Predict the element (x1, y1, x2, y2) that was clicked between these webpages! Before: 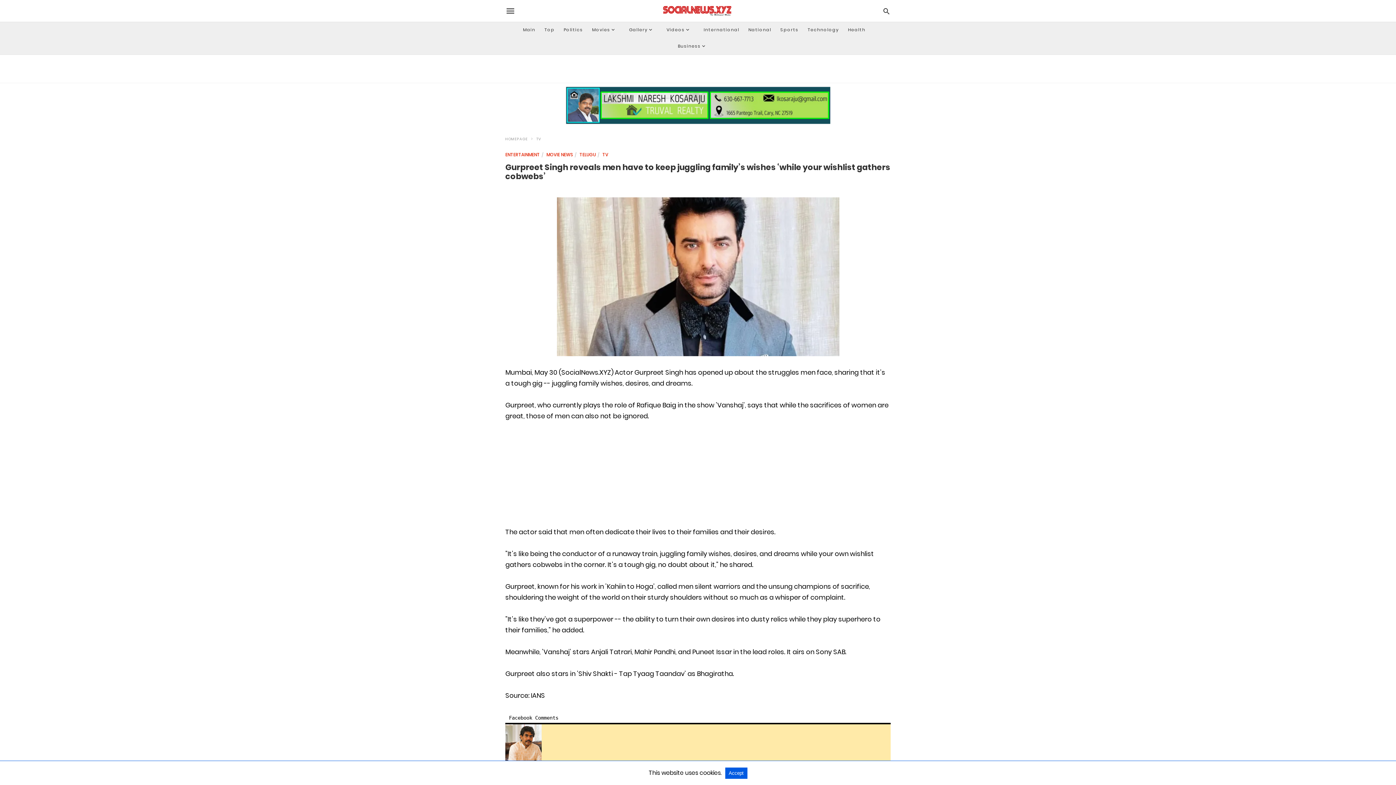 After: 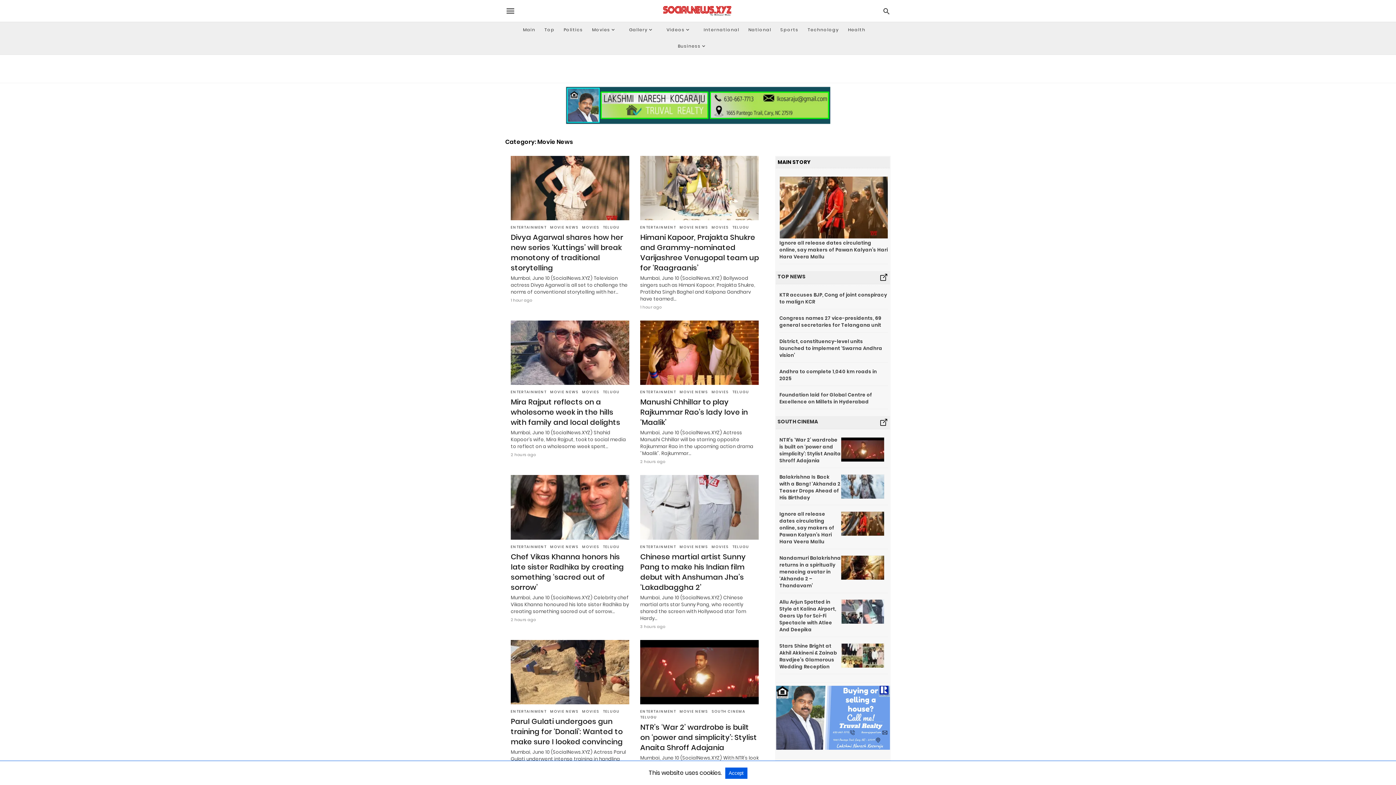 Action: bbox: (545, 151, 573, 157) label:  MOVIE NEWS